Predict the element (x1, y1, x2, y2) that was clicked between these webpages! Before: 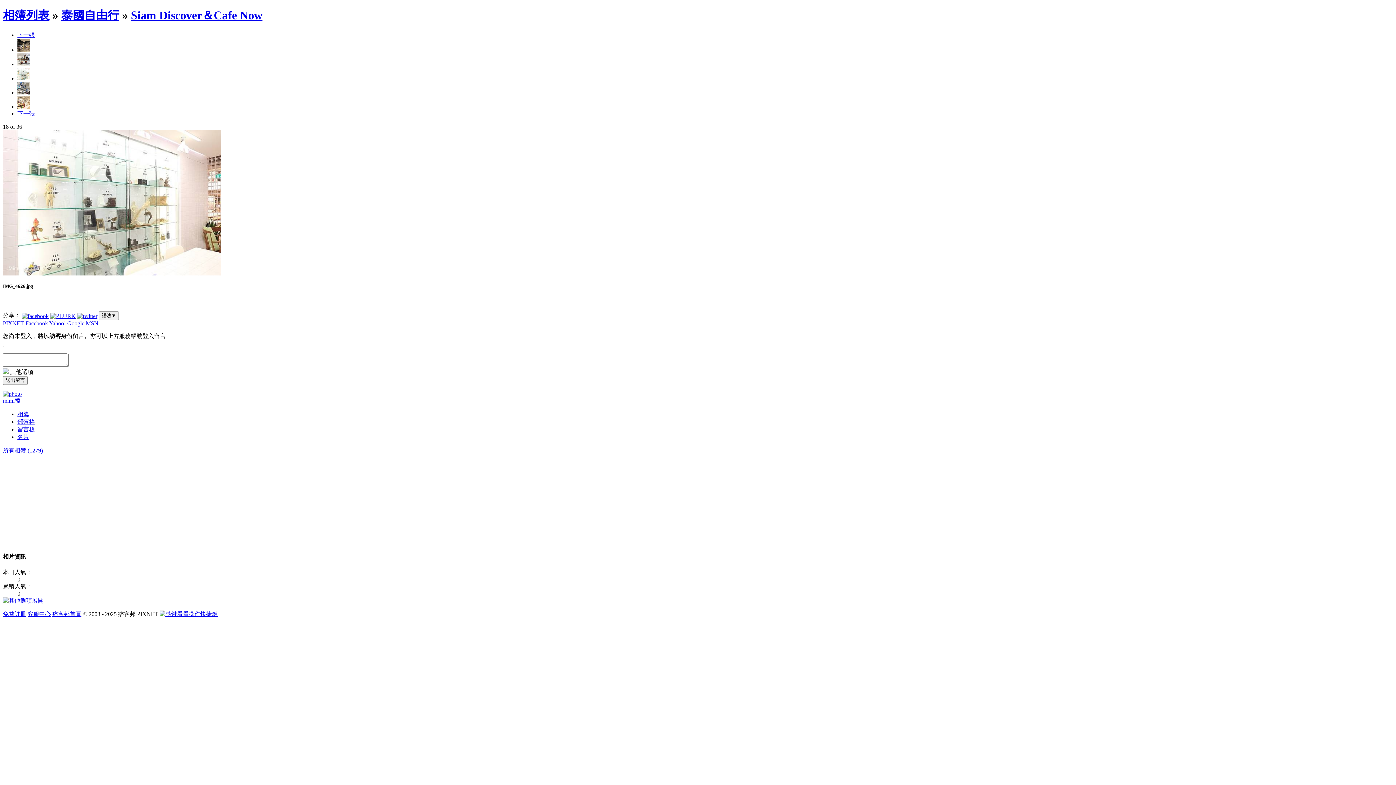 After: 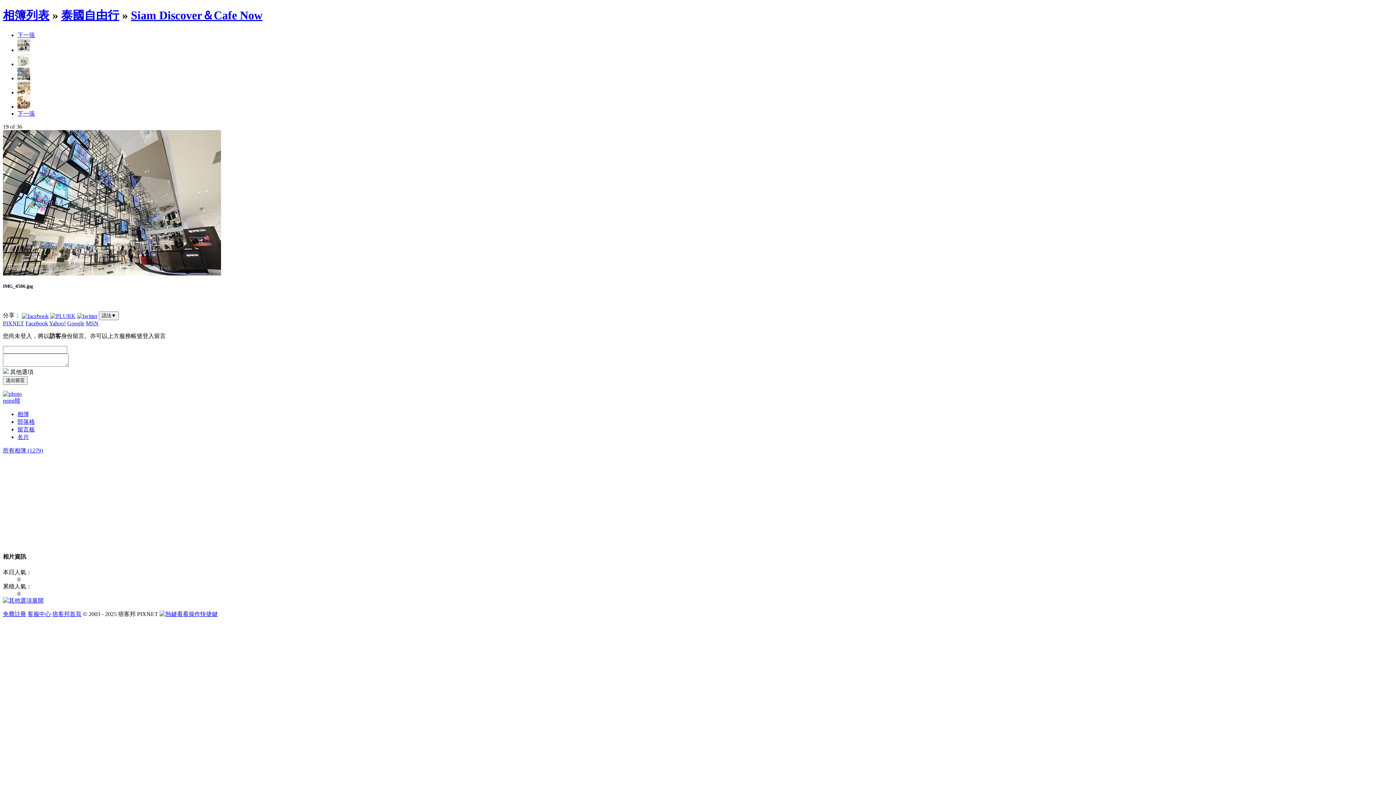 Action: bbox: (2, 270, 221, 276)